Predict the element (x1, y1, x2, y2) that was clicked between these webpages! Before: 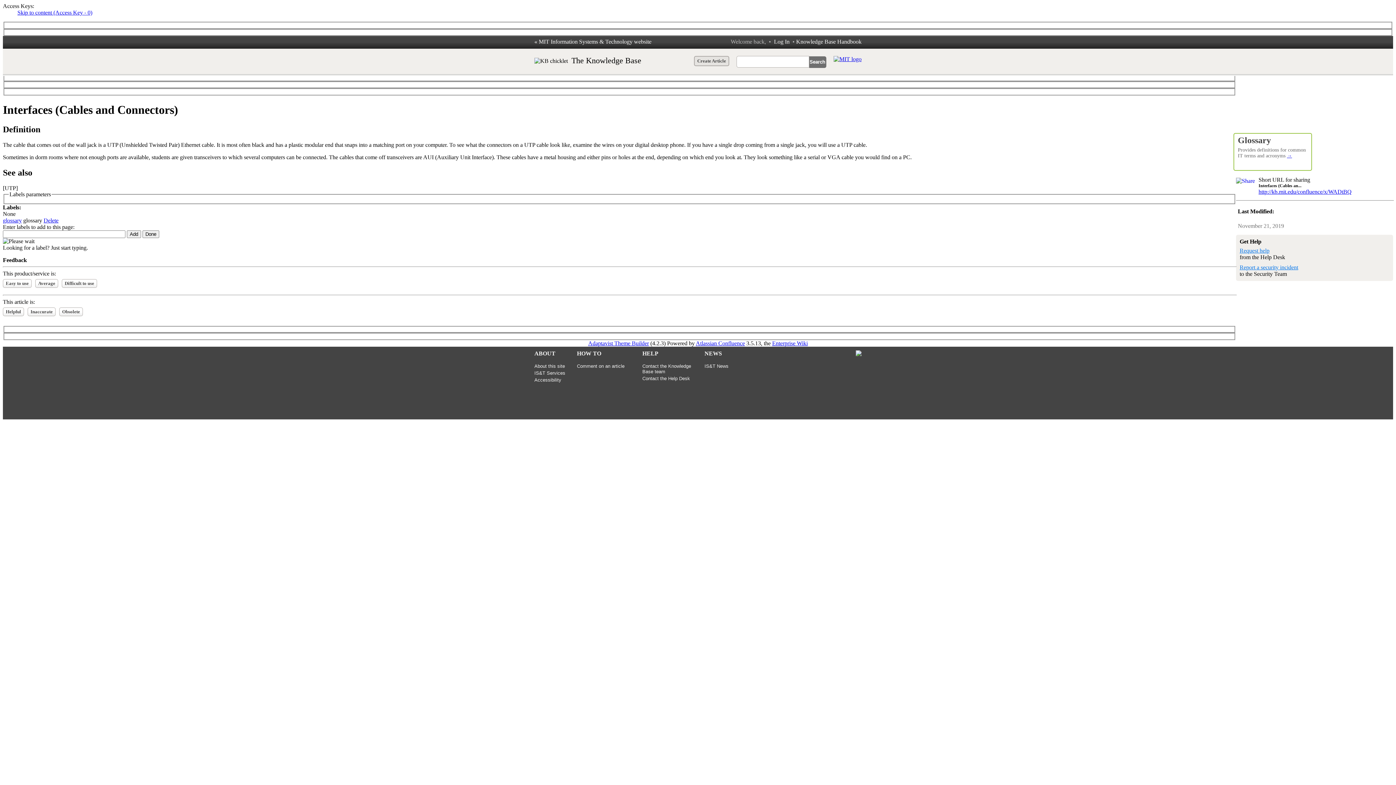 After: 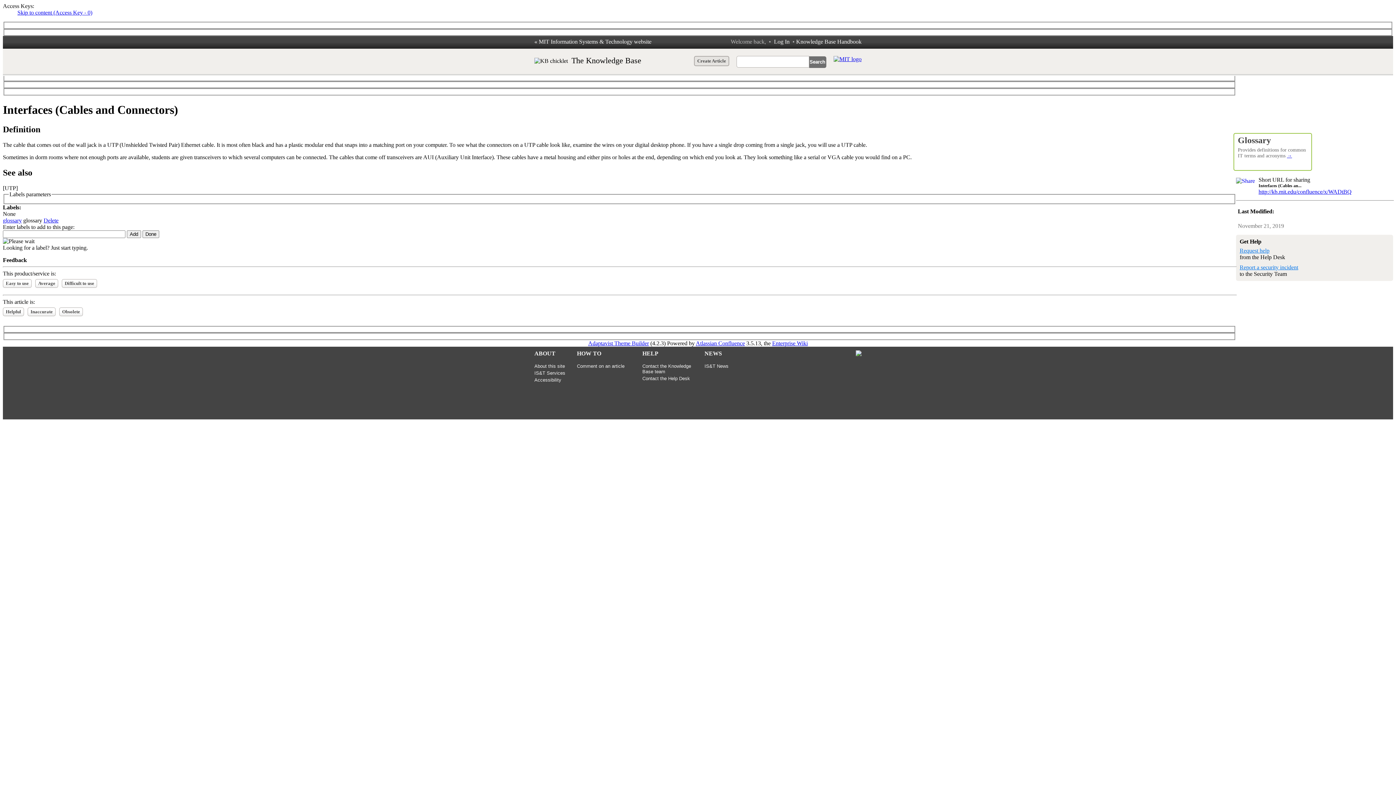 Action: bbox: (642, 363, 704, 374) label: Contact the Knowledge
Base team